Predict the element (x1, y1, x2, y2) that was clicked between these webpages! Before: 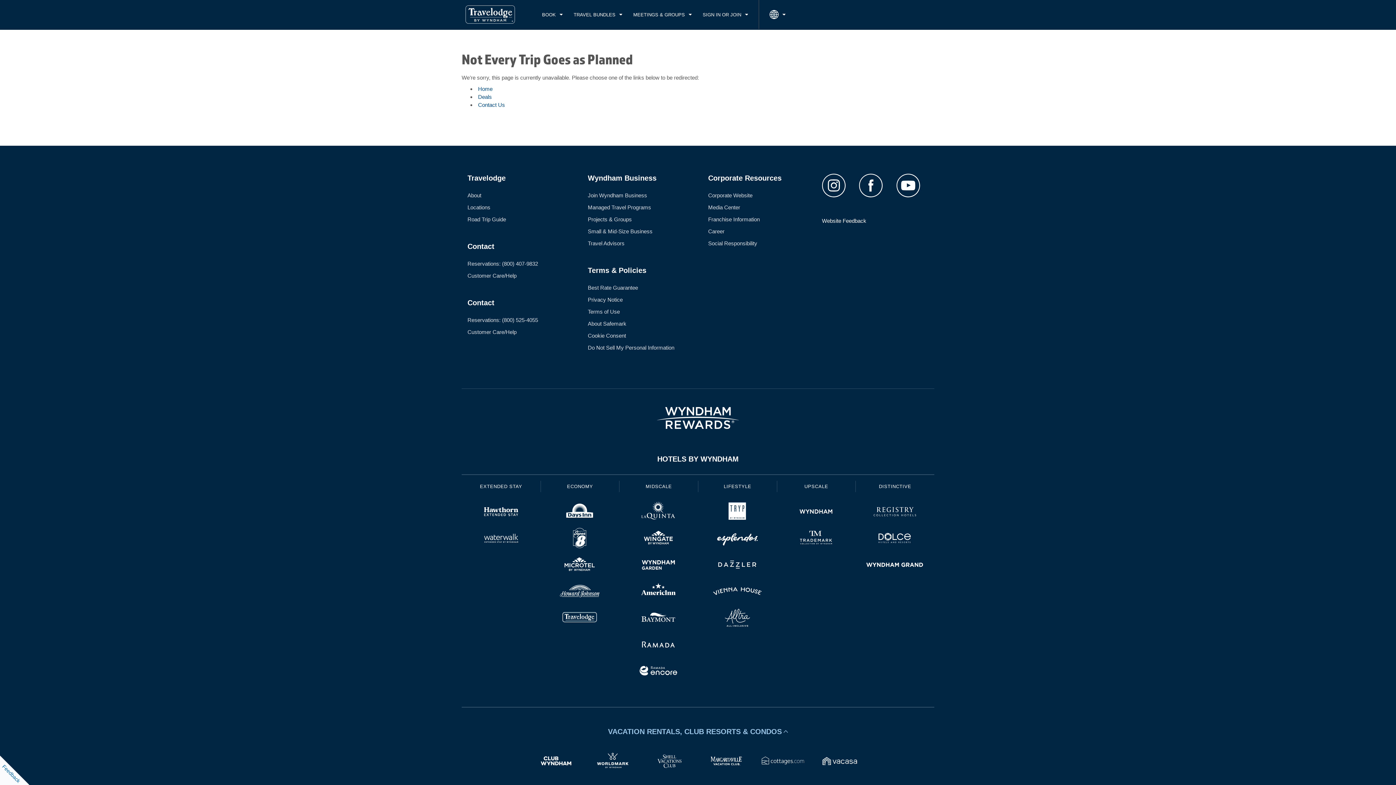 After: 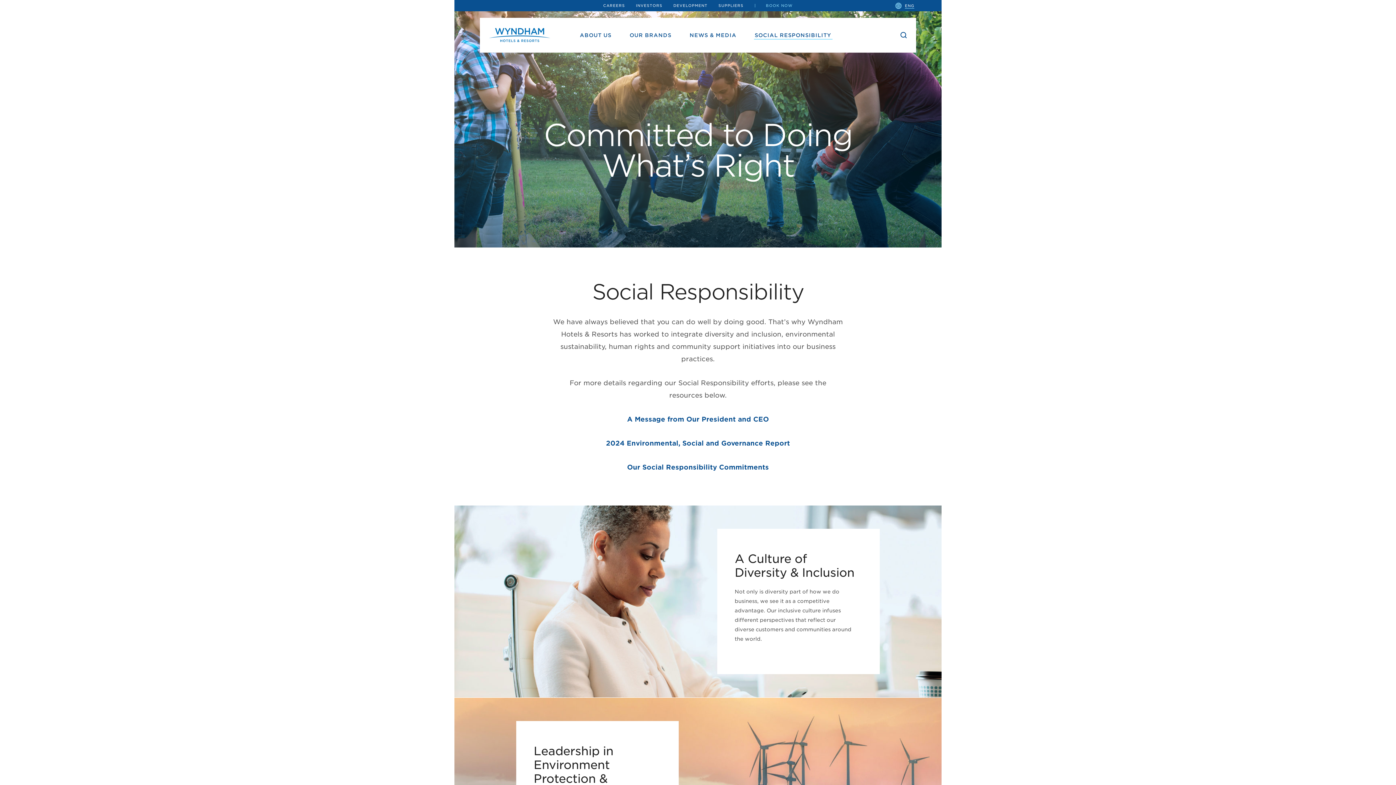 Action: label: Social Responsibility bbox: (708, 240, 757, 246)